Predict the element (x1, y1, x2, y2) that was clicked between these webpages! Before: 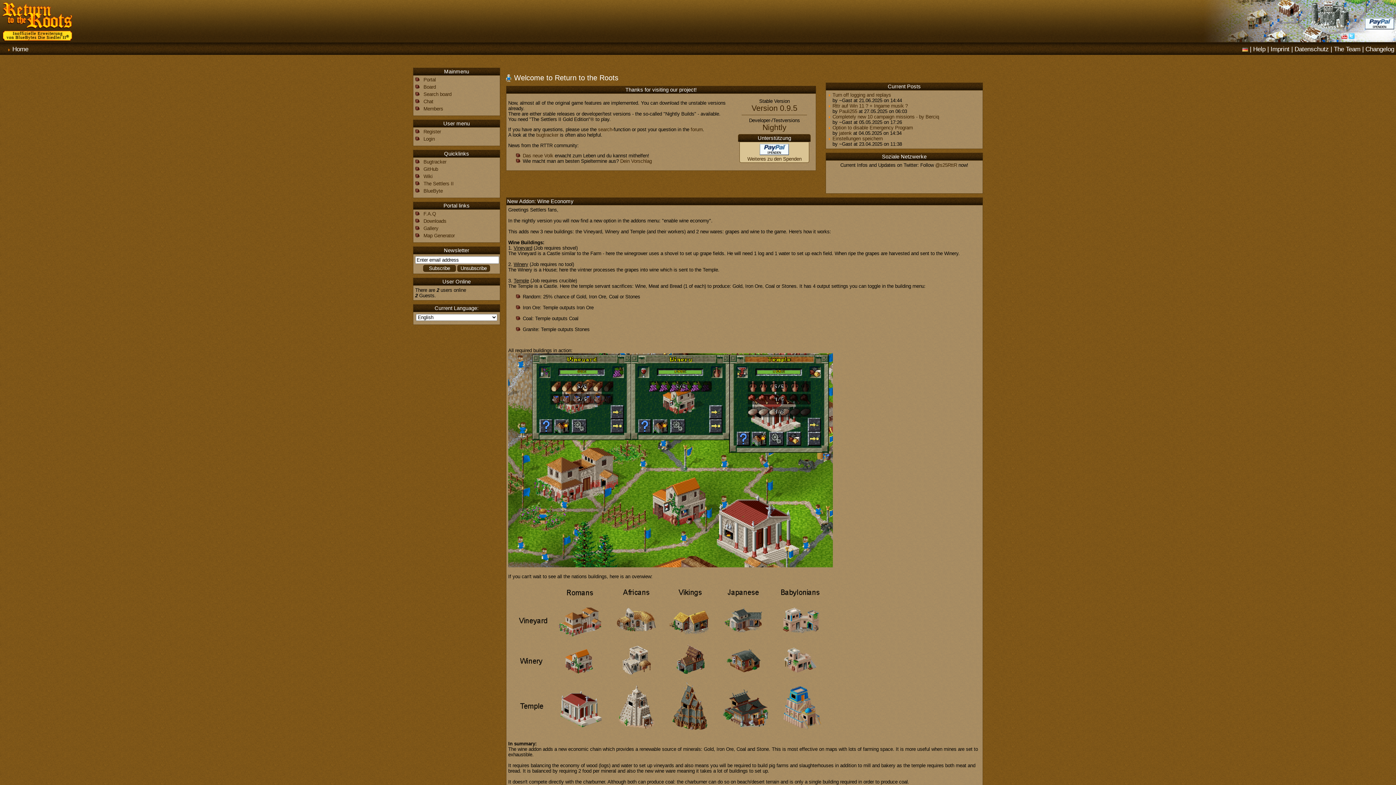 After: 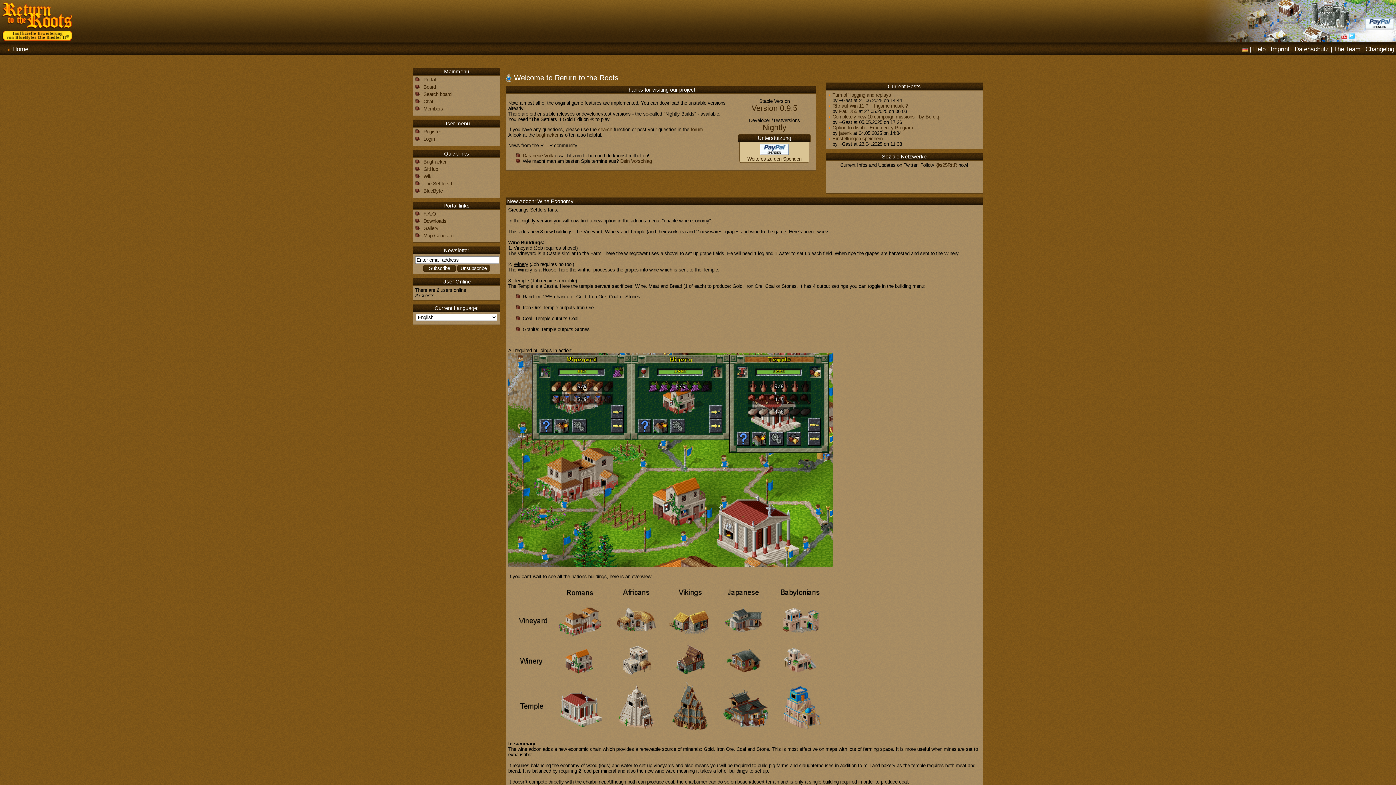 Action: label: Members bbox: (423, 106, 443, 111)